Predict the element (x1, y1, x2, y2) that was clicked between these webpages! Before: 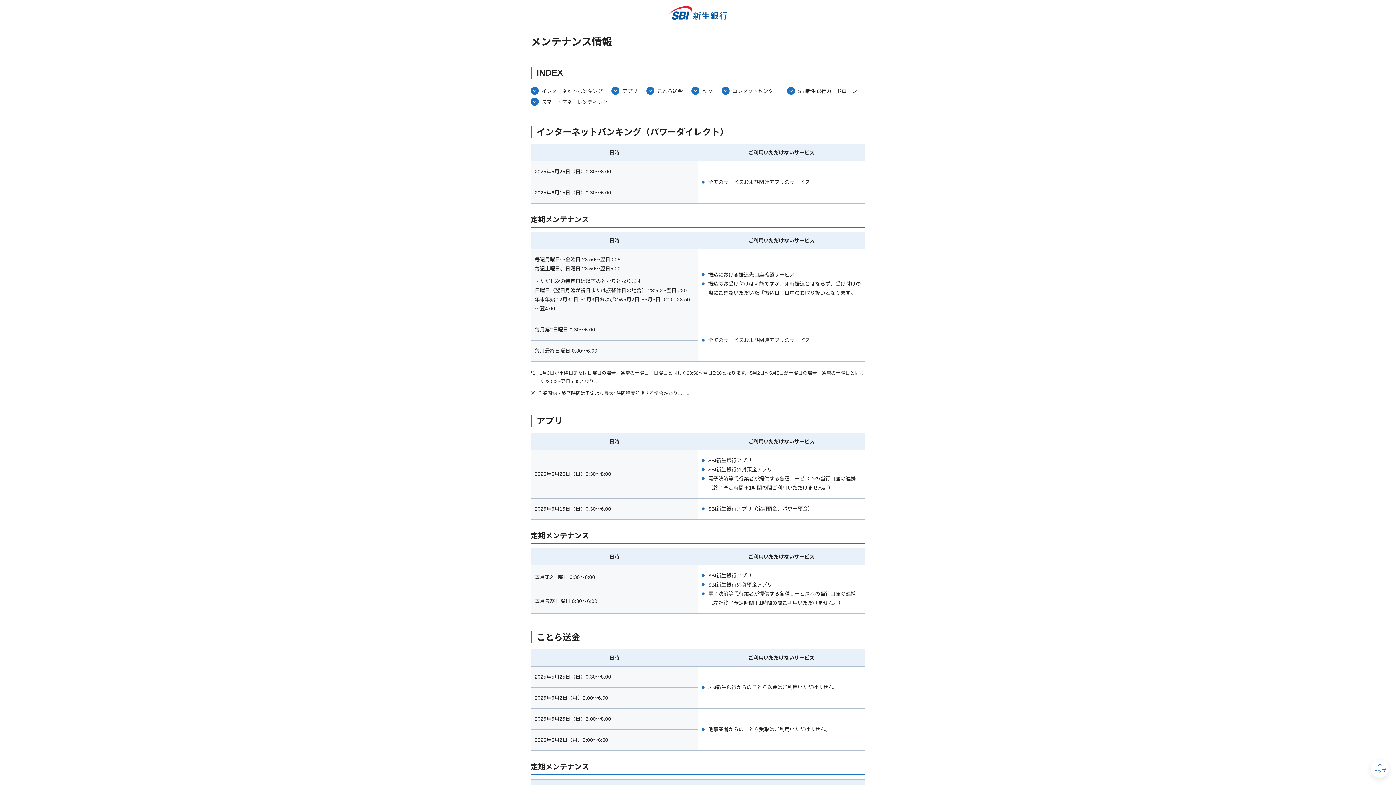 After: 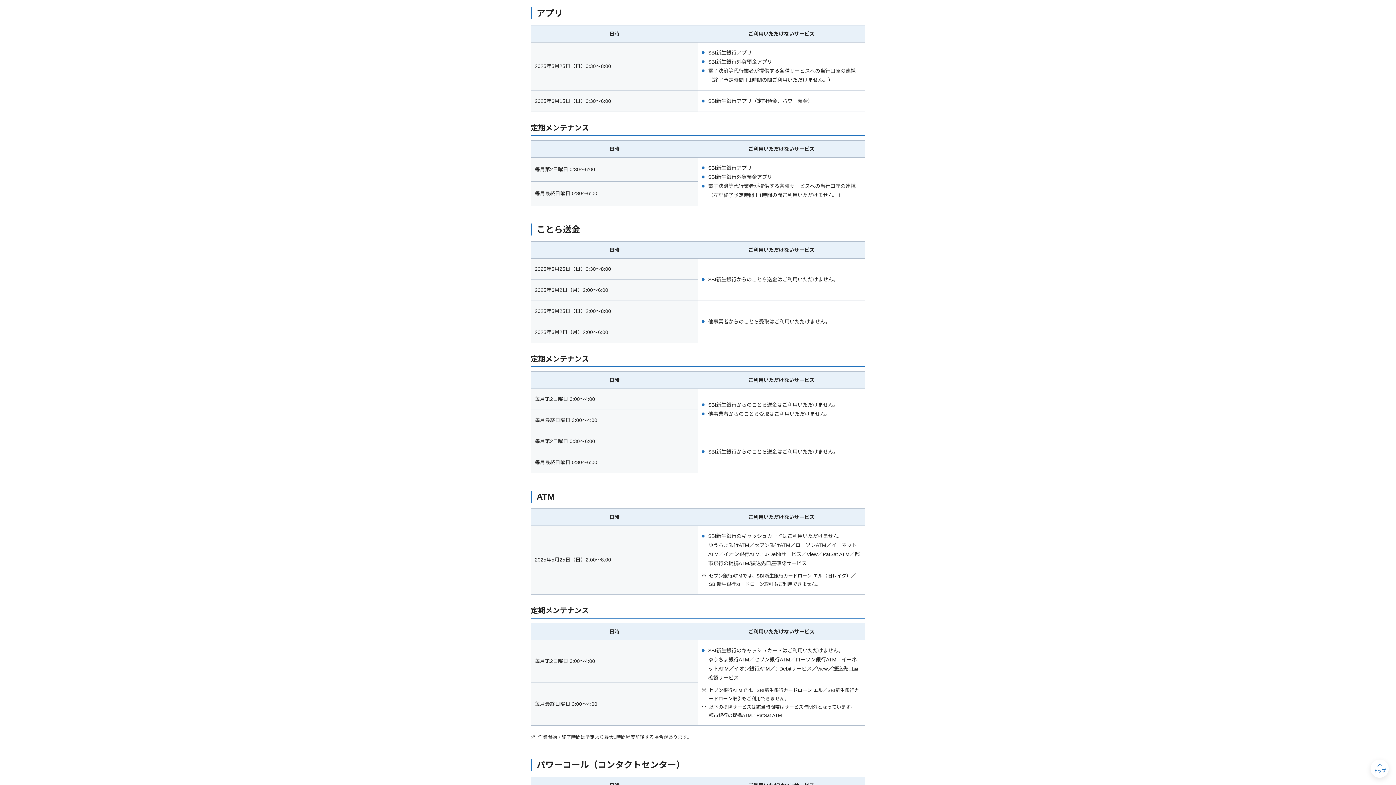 Action: bbox: (611, 86, 637, 96) label: アプリ